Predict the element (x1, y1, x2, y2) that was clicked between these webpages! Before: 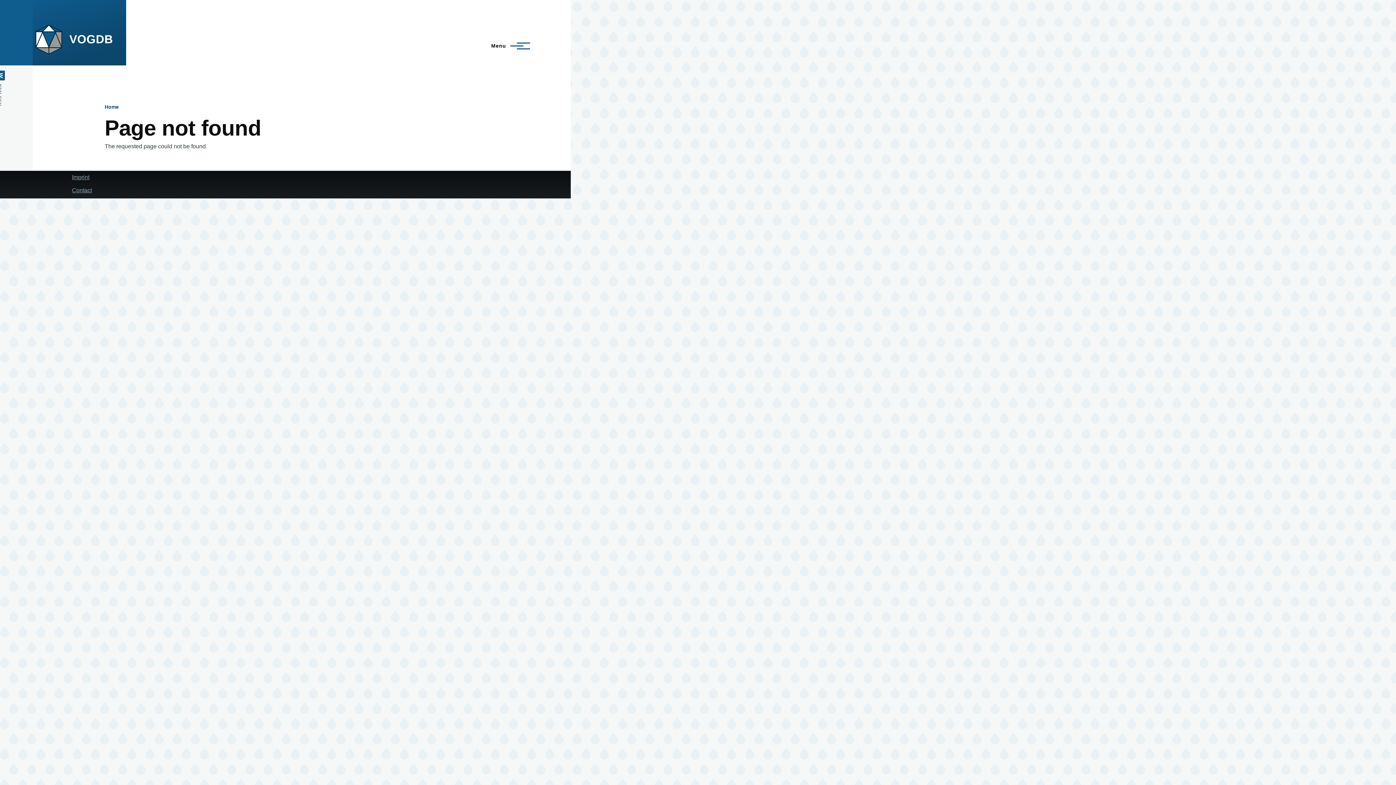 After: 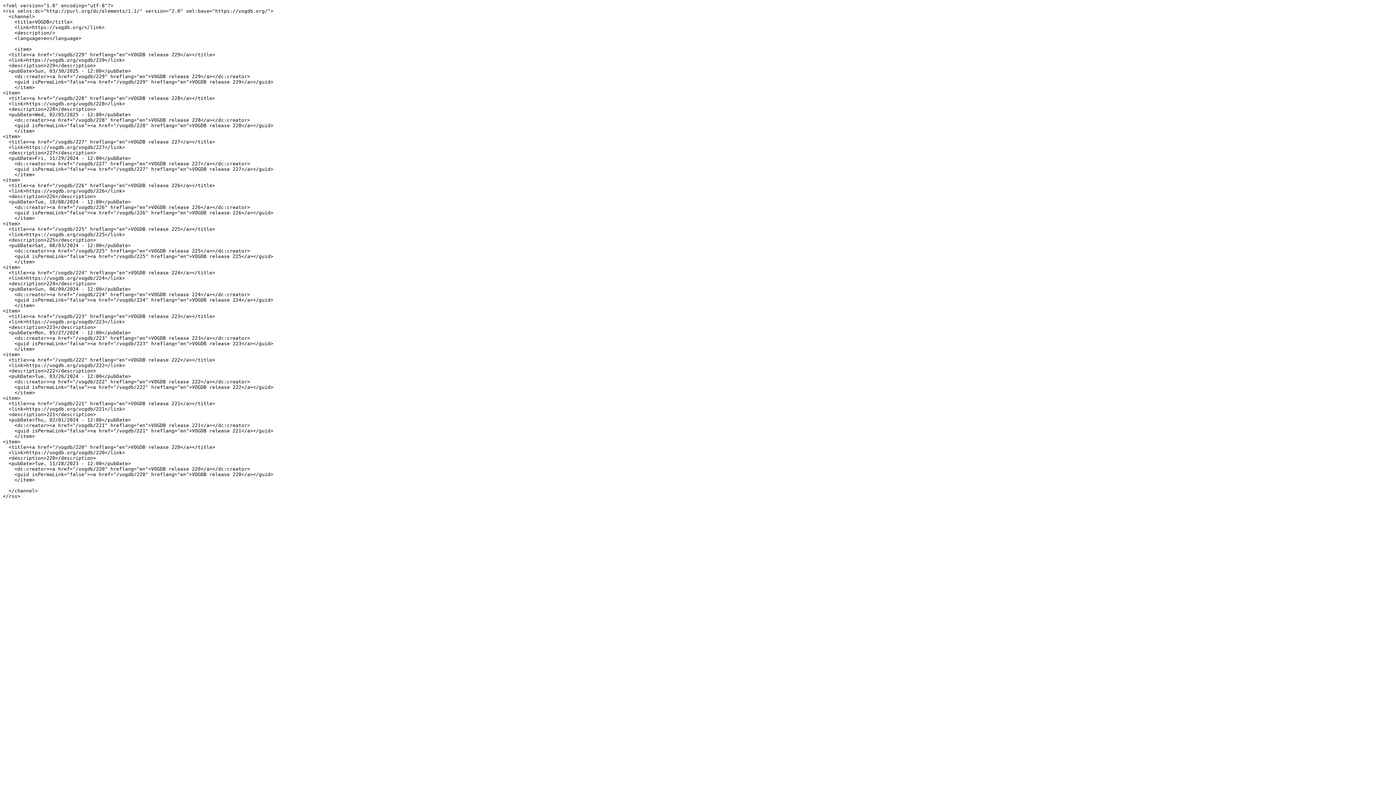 Action: label: RSS feed bbox: (-4, 70, 4, 105)